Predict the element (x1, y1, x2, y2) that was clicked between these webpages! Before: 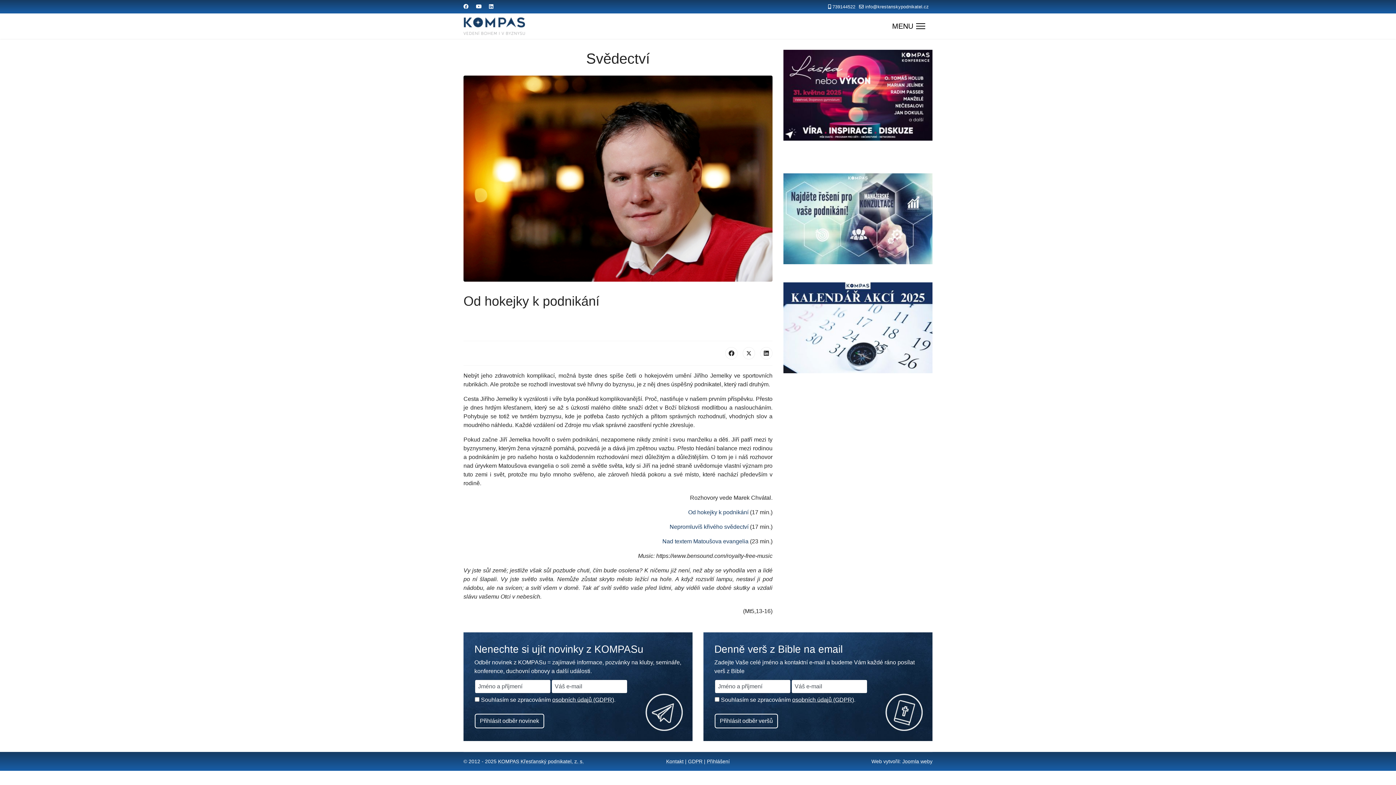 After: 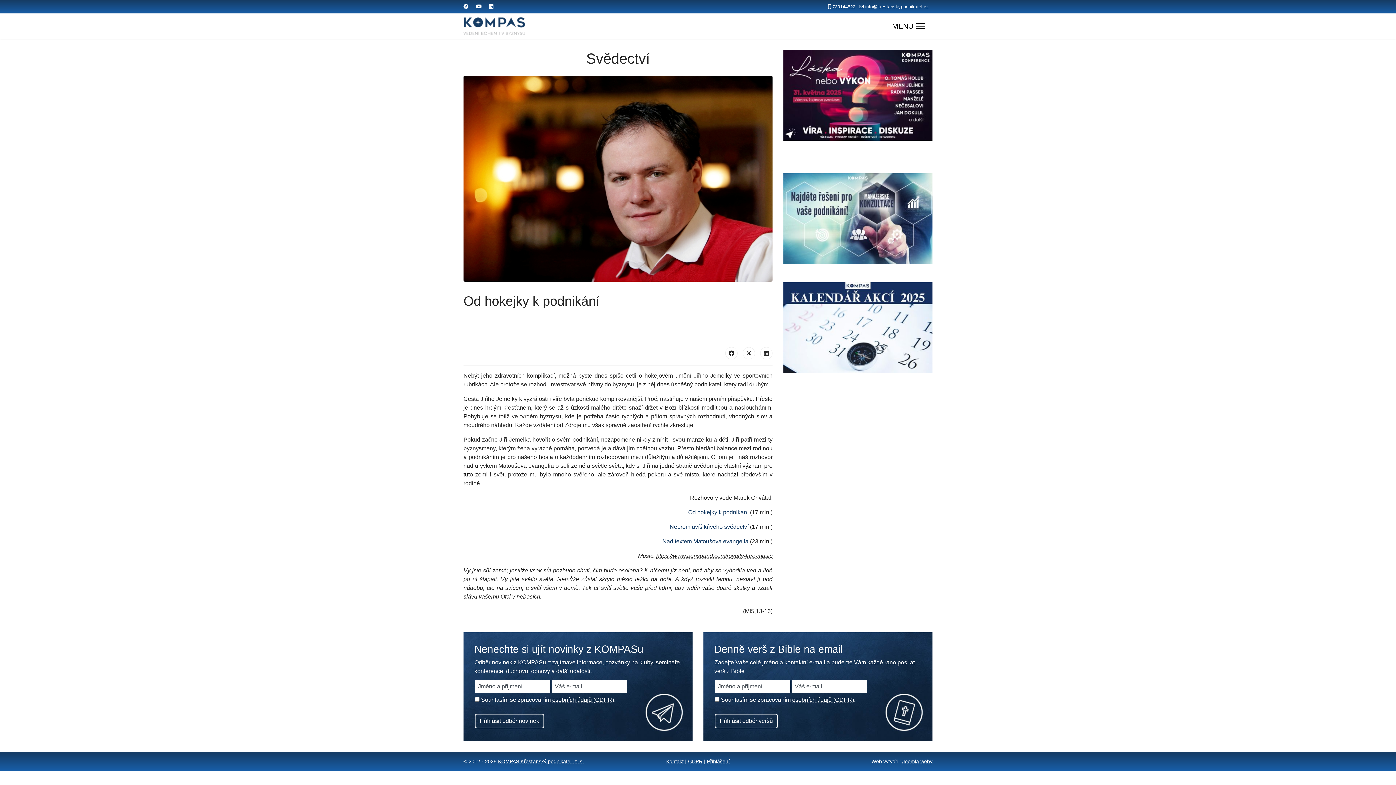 Action: bbox: (656, 552, 772, 559) label: https://www.bensound.com/royalty-free-music